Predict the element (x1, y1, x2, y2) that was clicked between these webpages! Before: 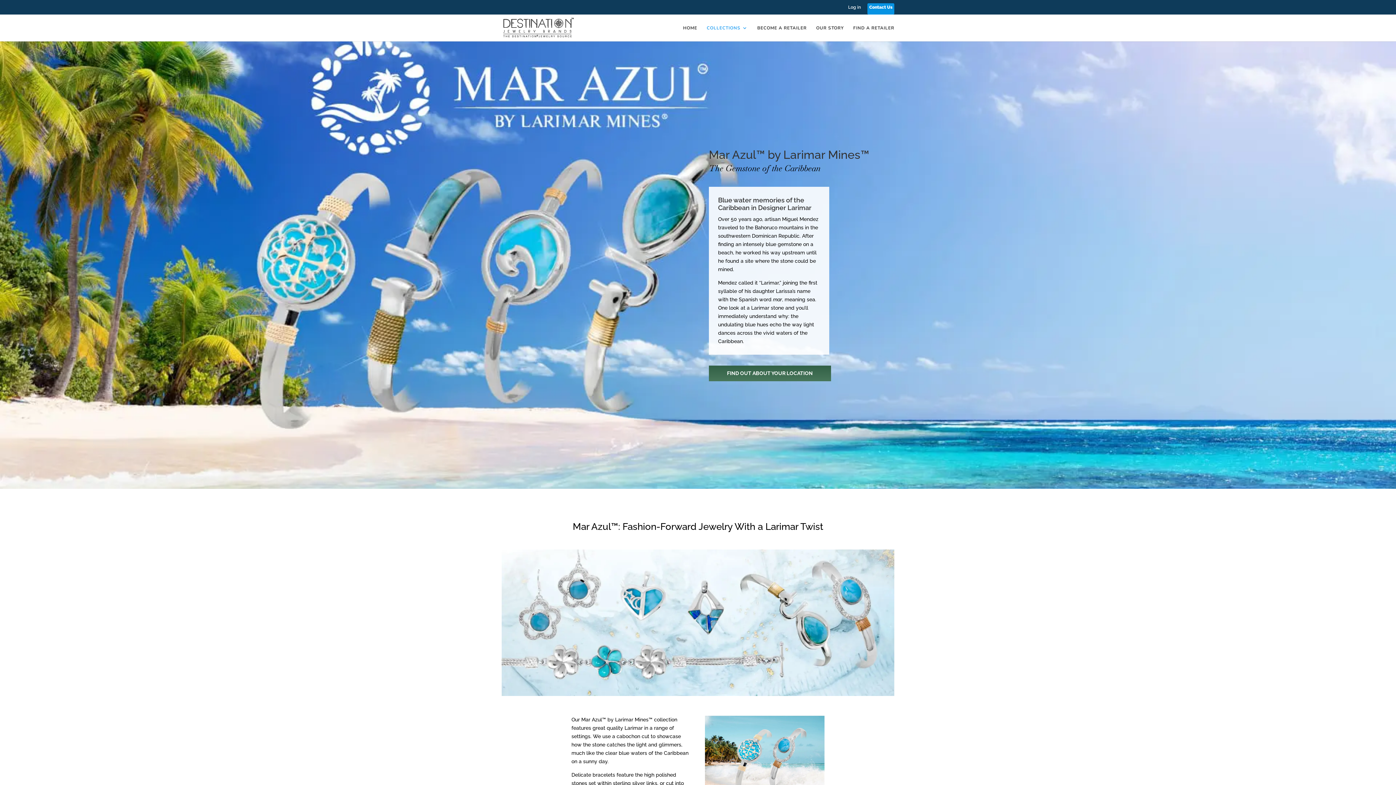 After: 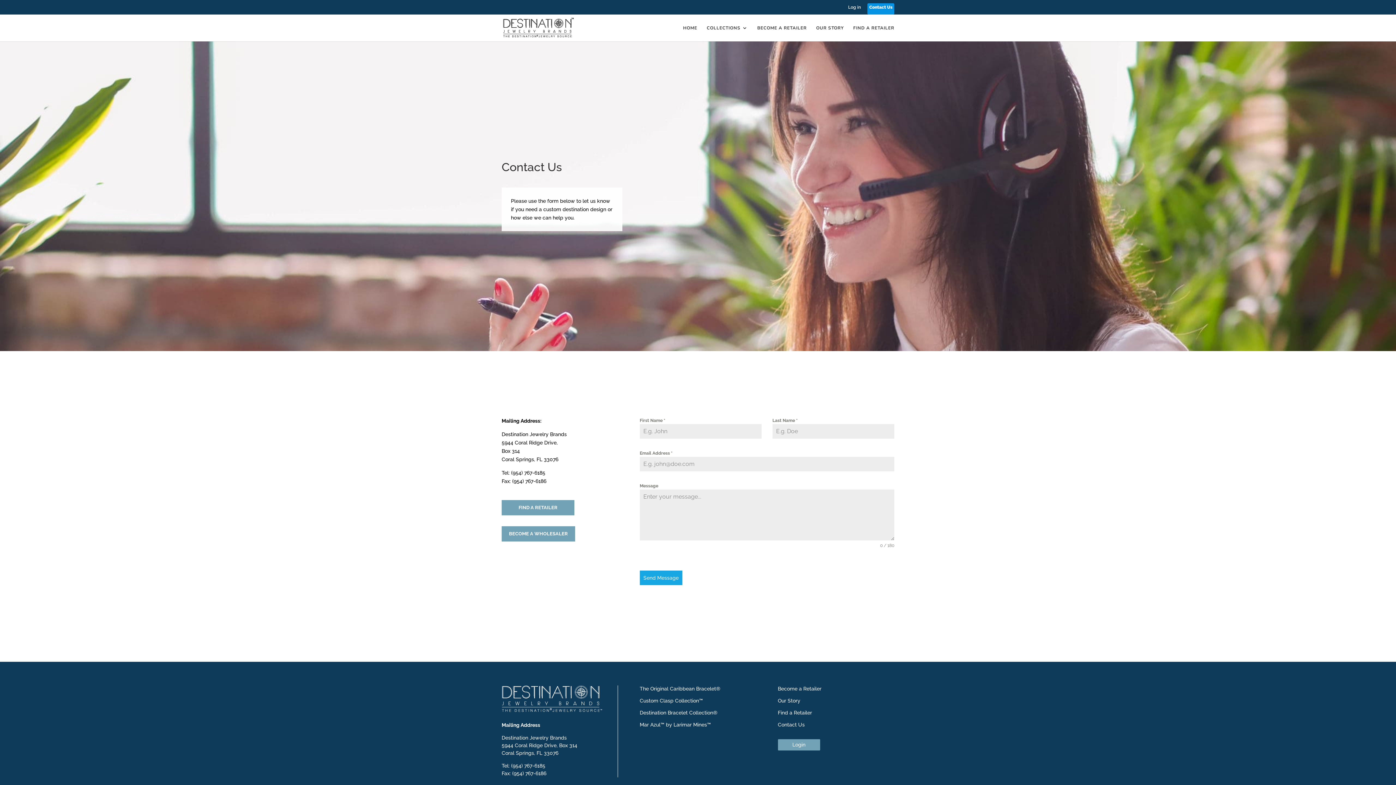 Action: bbox: (869, 5, 892, 12) label: Contact Us